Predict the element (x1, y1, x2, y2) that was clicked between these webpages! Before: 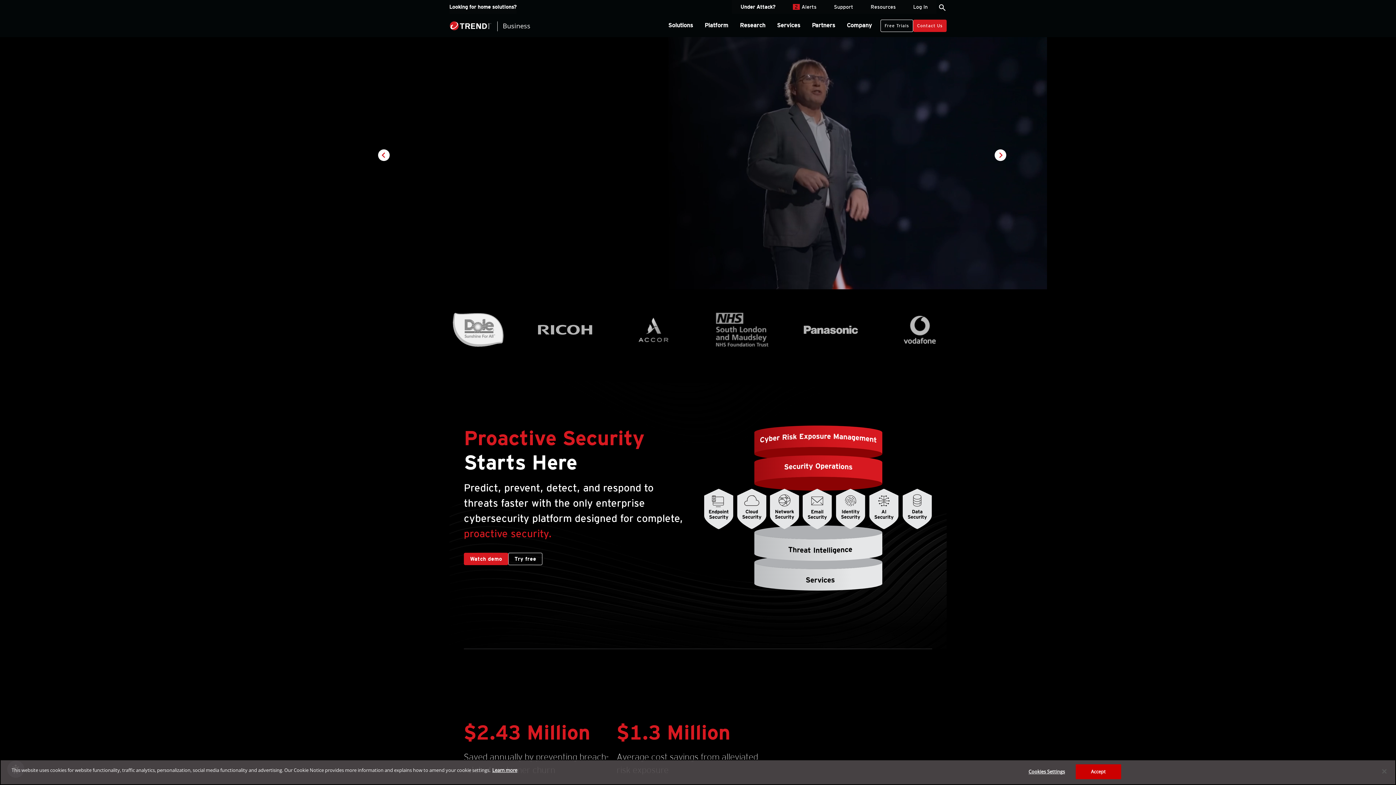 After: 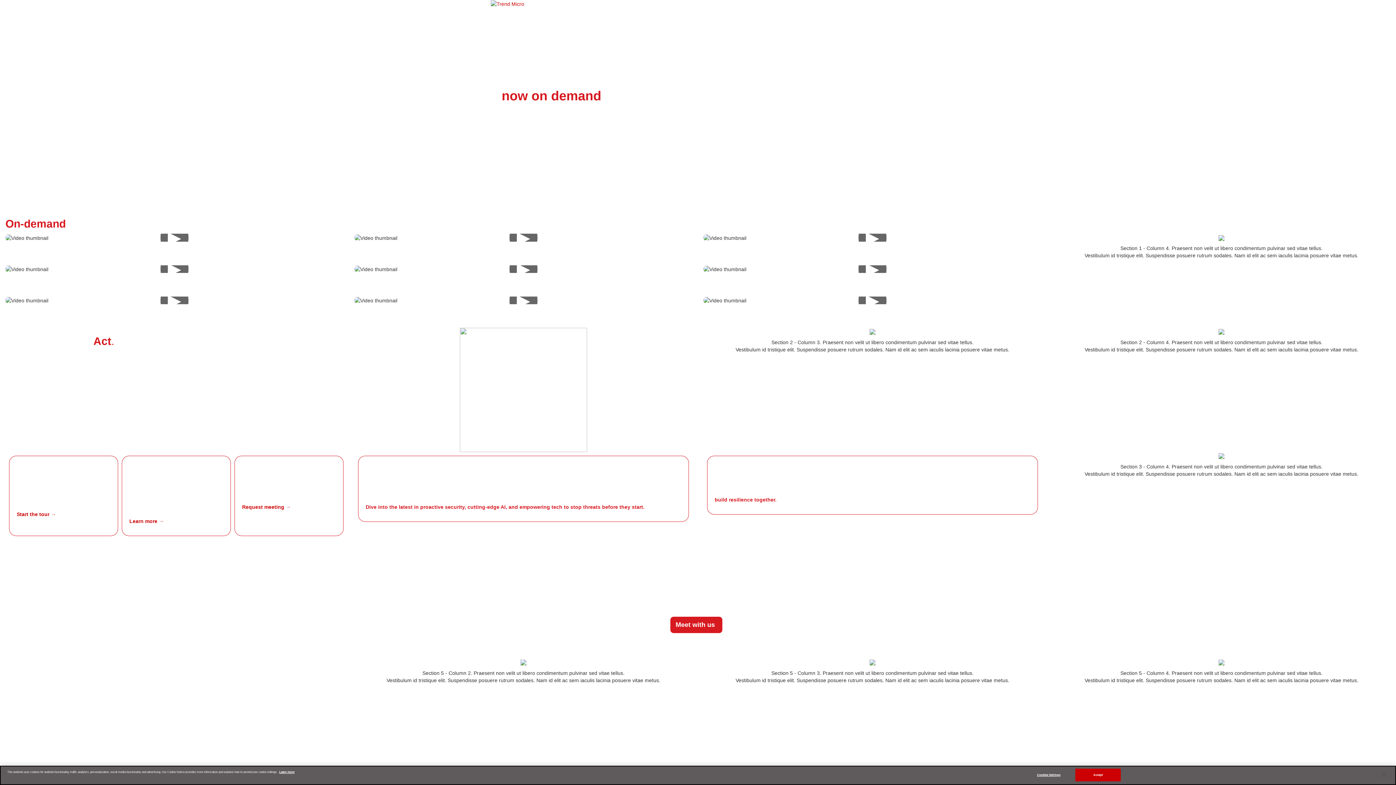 Action: label: Watch on demand bbox: (449, 194, 514, 208)